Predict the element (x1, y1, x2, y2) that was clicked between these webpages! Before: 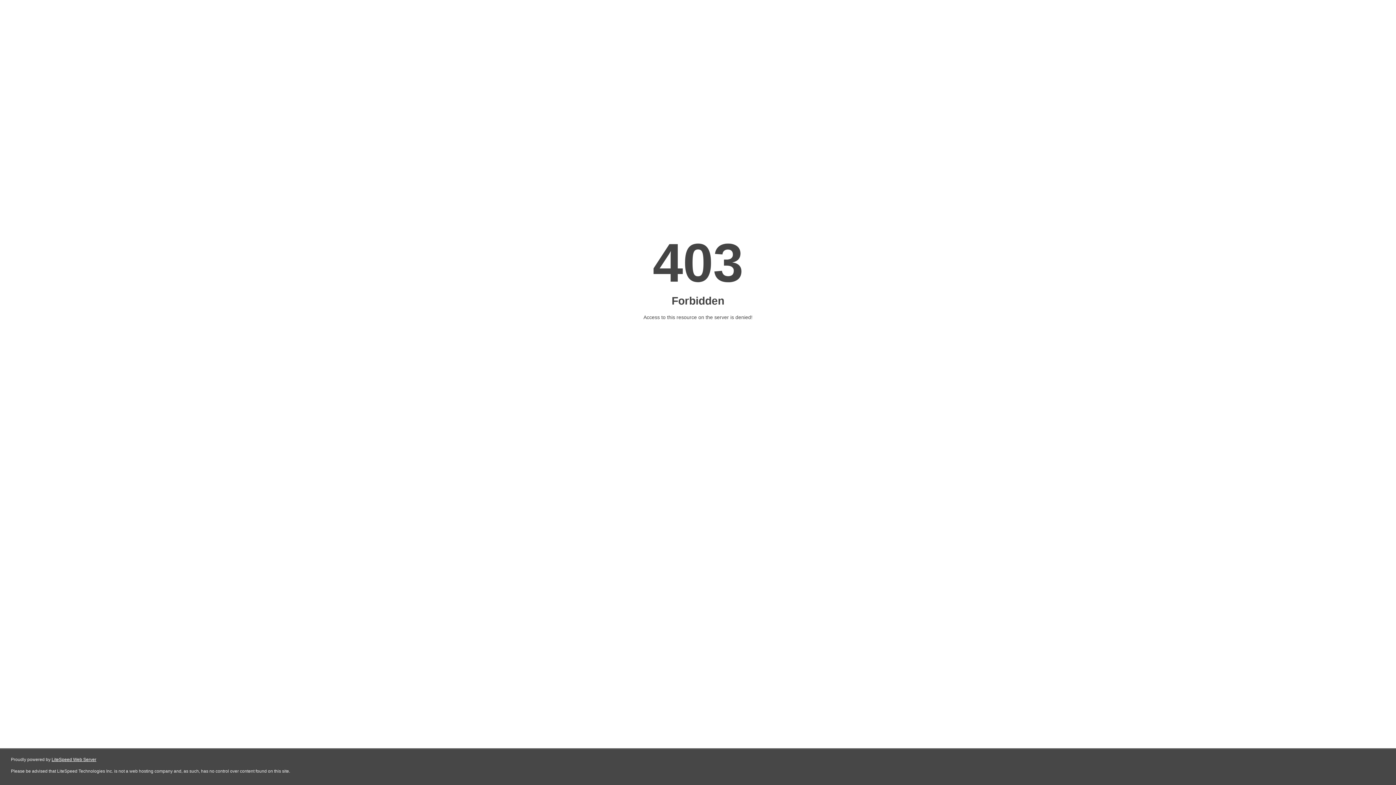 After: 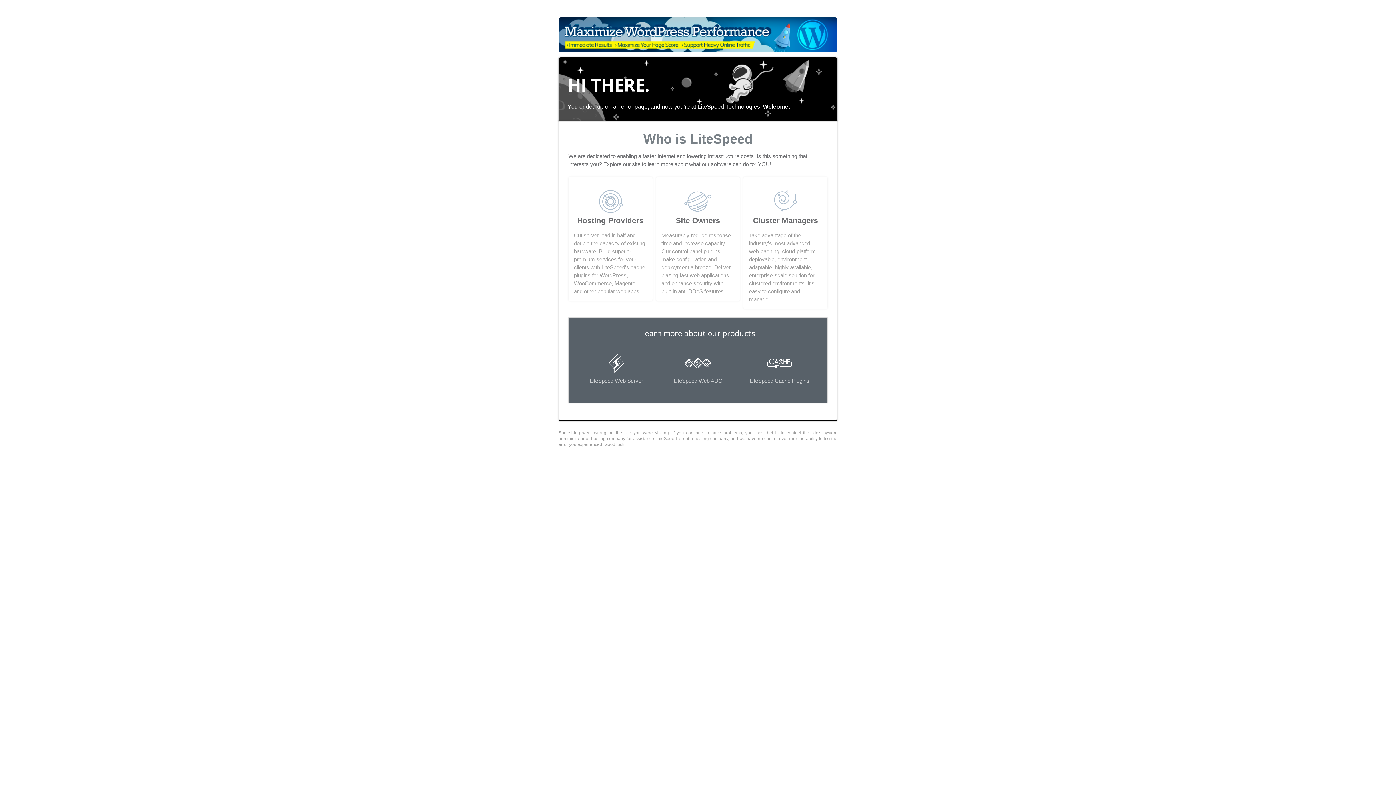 Action: bbox: (51, 757, 96, 762) label: LiteSpeed Web Server